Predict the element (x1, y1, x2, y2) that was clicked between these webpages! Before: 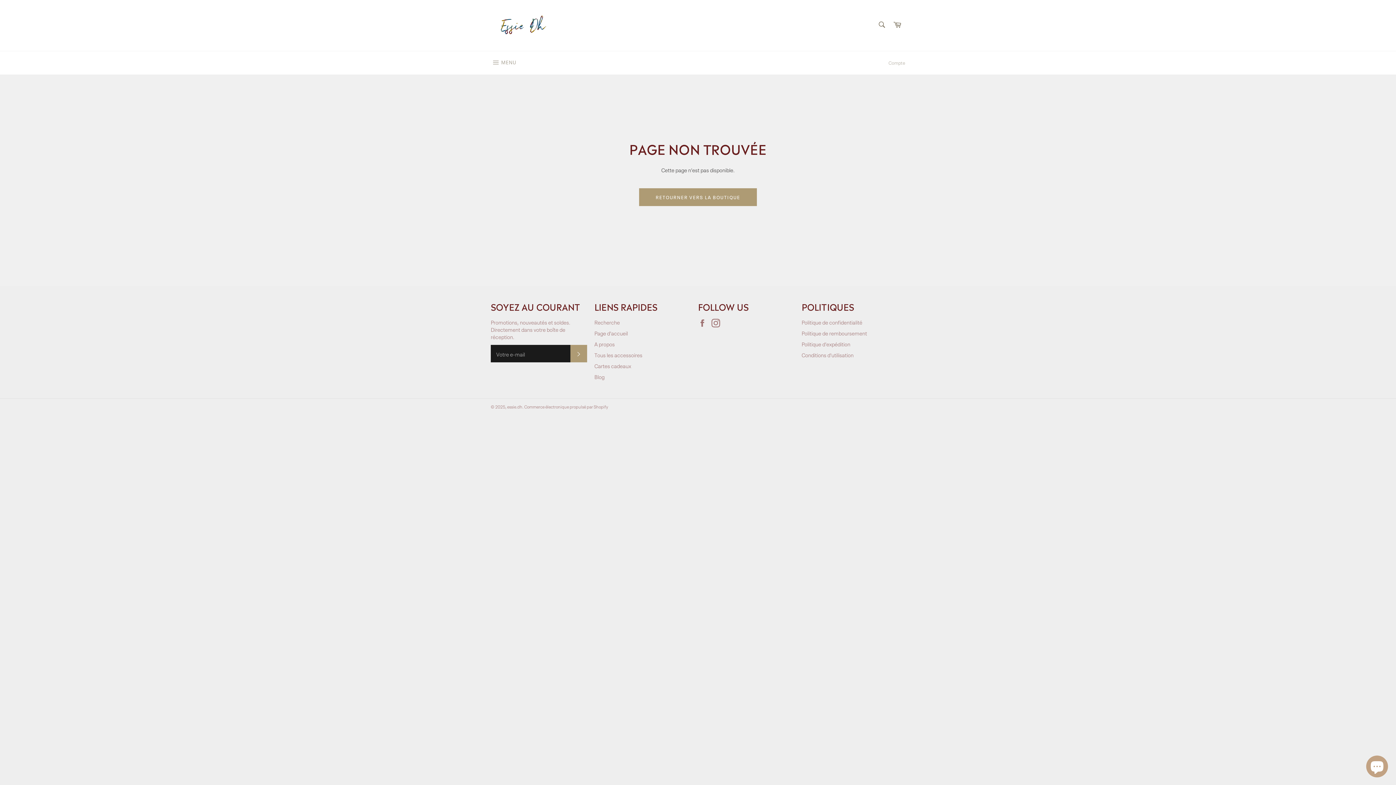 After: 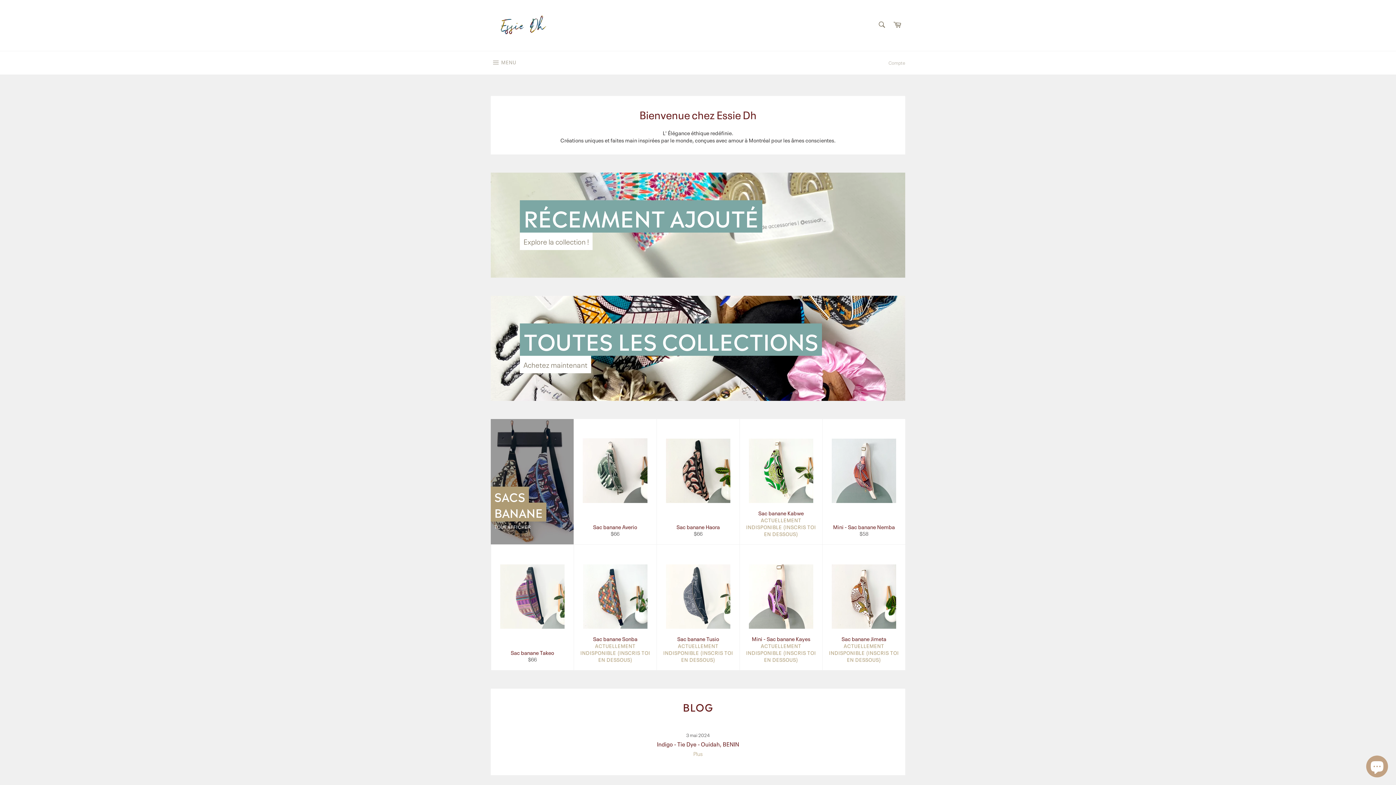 Action: bbox: (490, 7, 555, 43)